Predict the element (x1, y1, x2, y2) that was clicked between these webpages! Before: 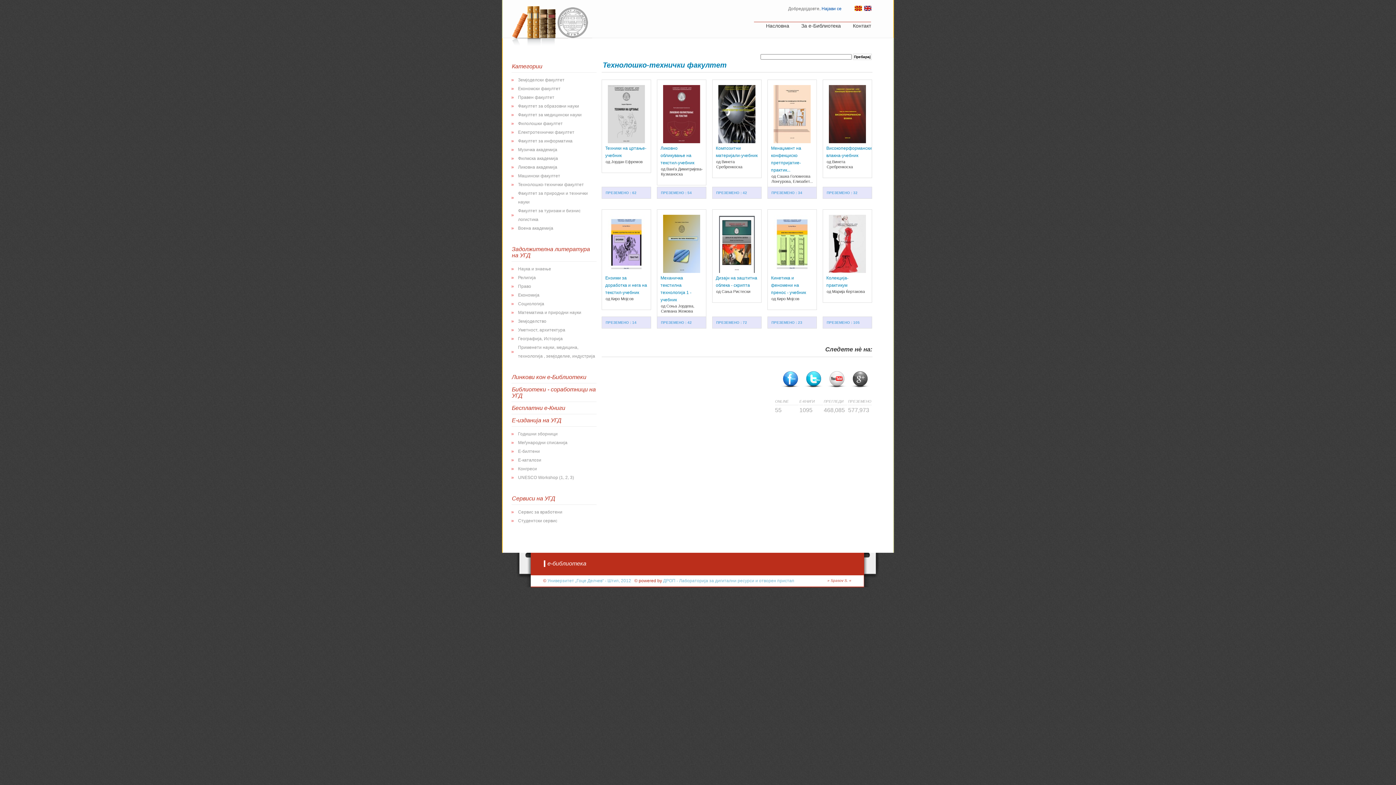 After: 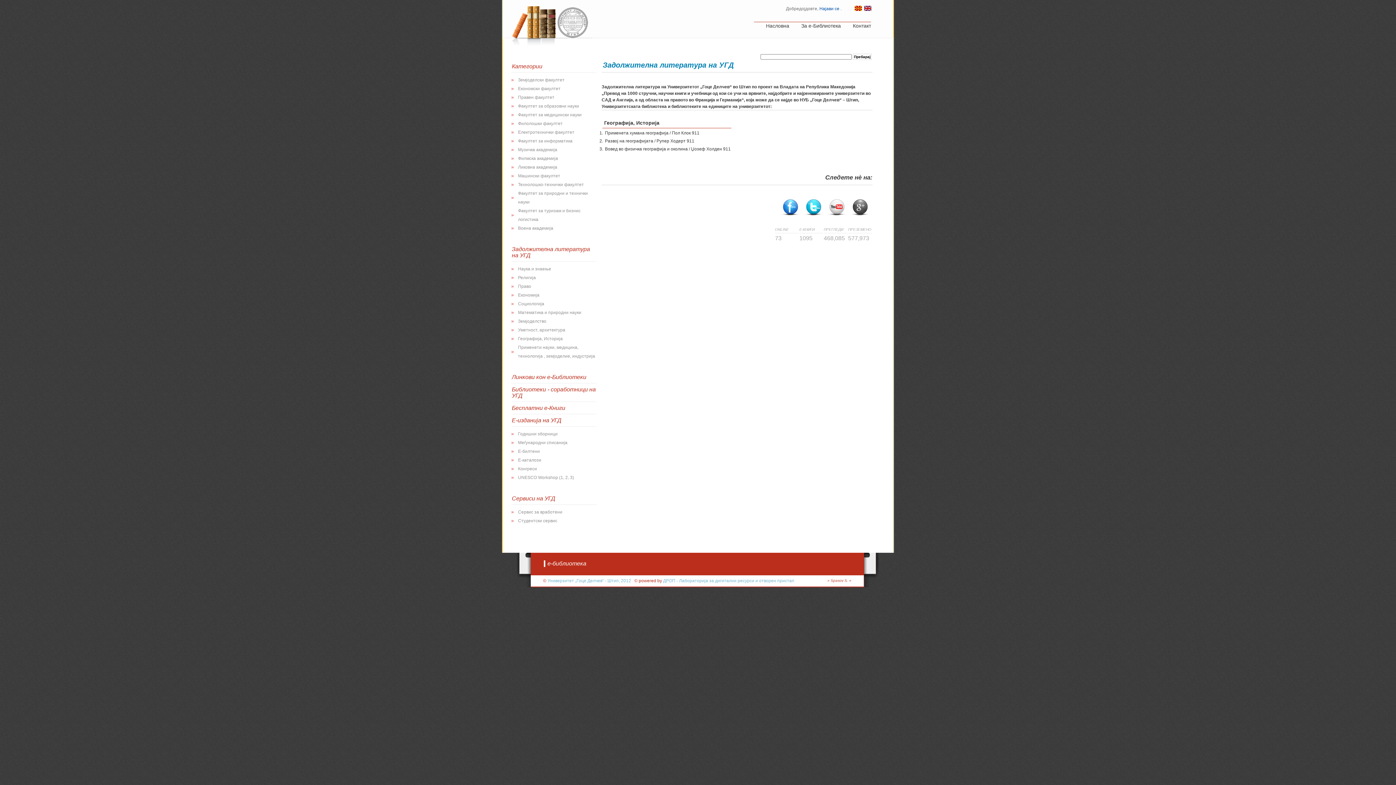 Action: bbox: (518, 336, 562, 341) label: Географија, Историја